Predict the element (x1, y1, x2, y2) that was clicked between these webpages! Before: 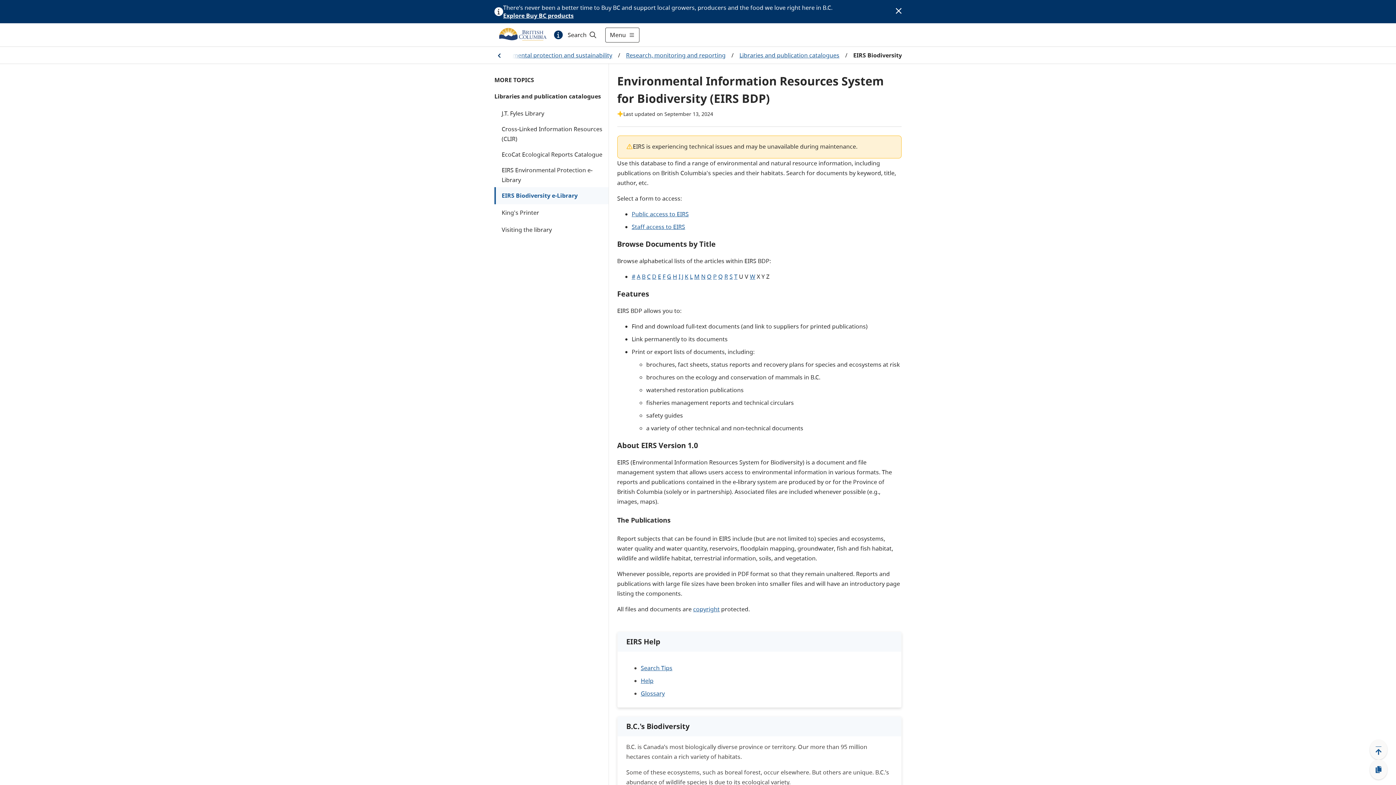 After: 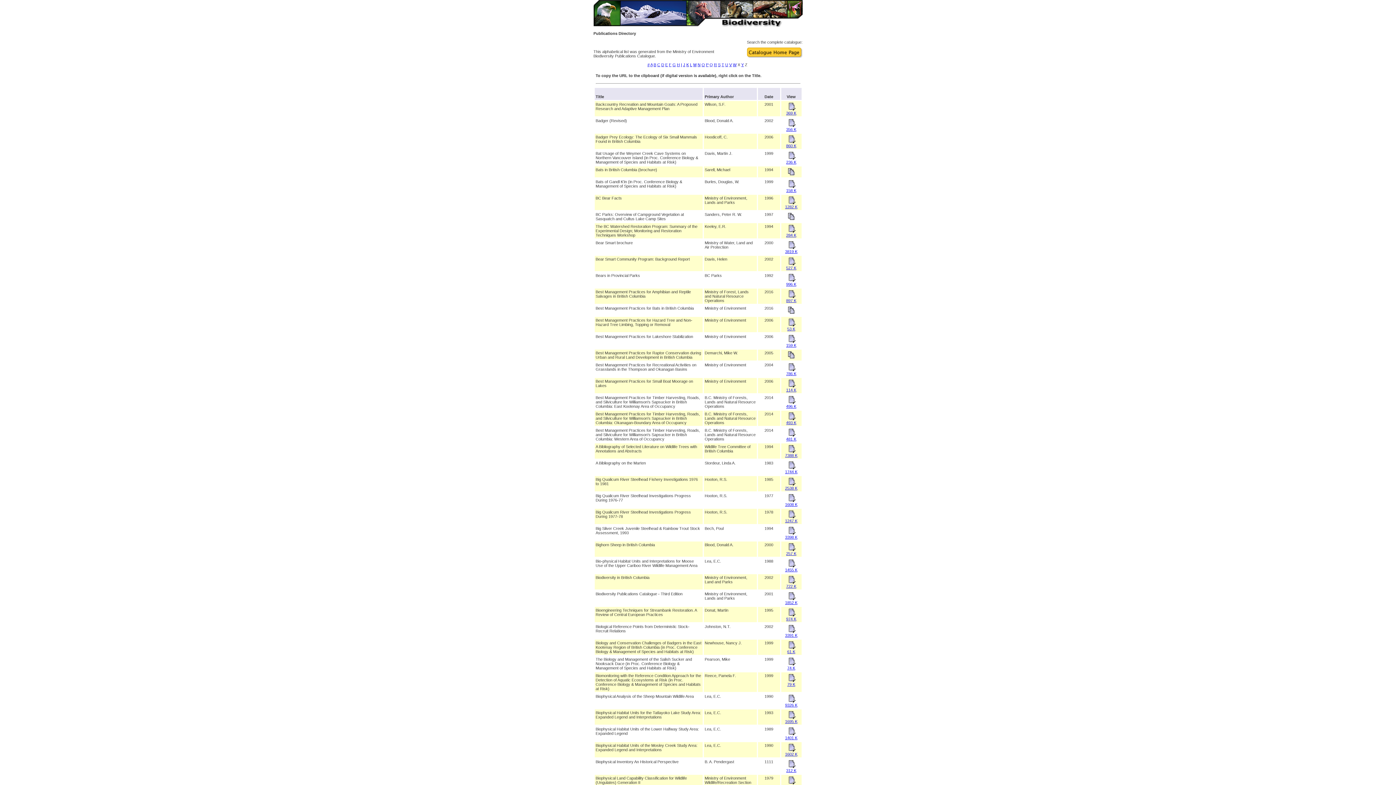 Action: label: B bbox: (642, 272, 645, 280)